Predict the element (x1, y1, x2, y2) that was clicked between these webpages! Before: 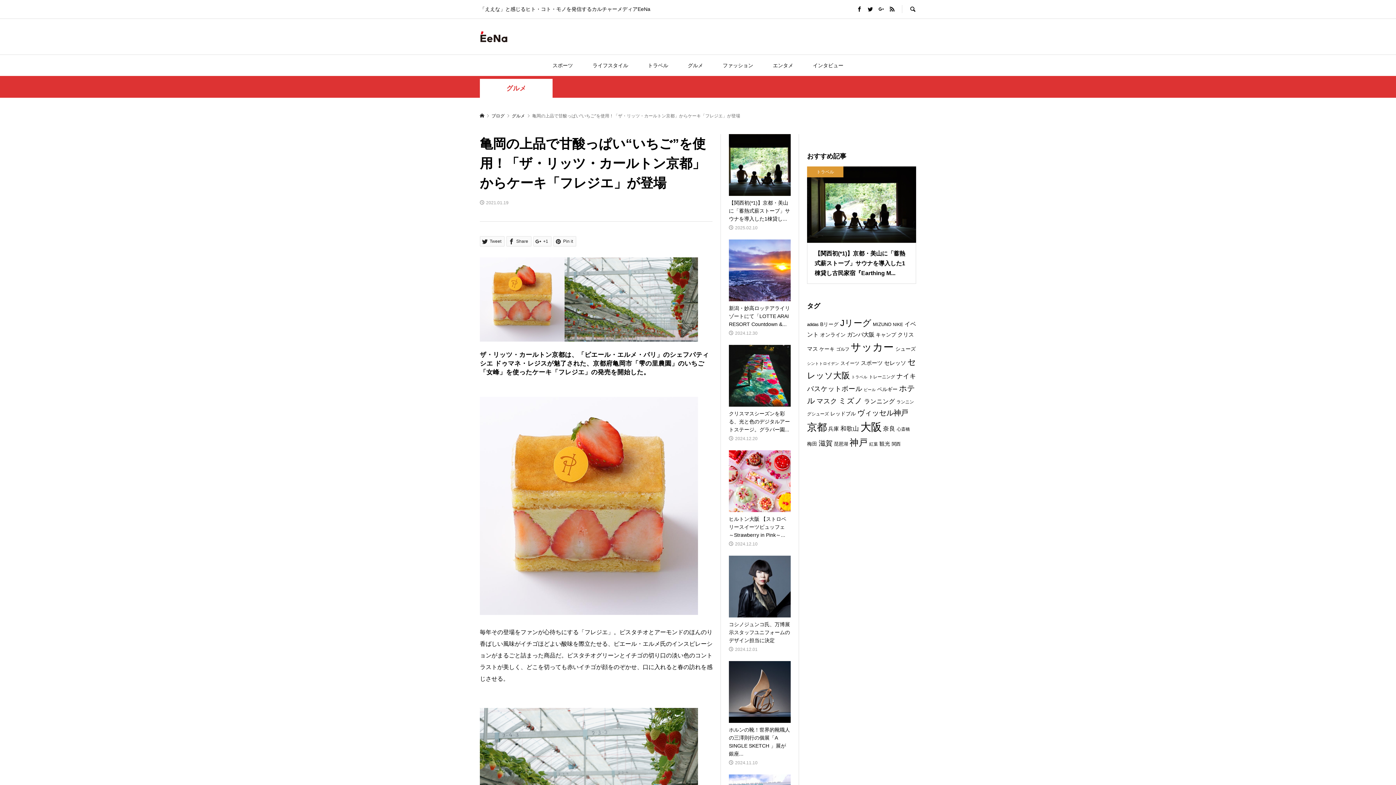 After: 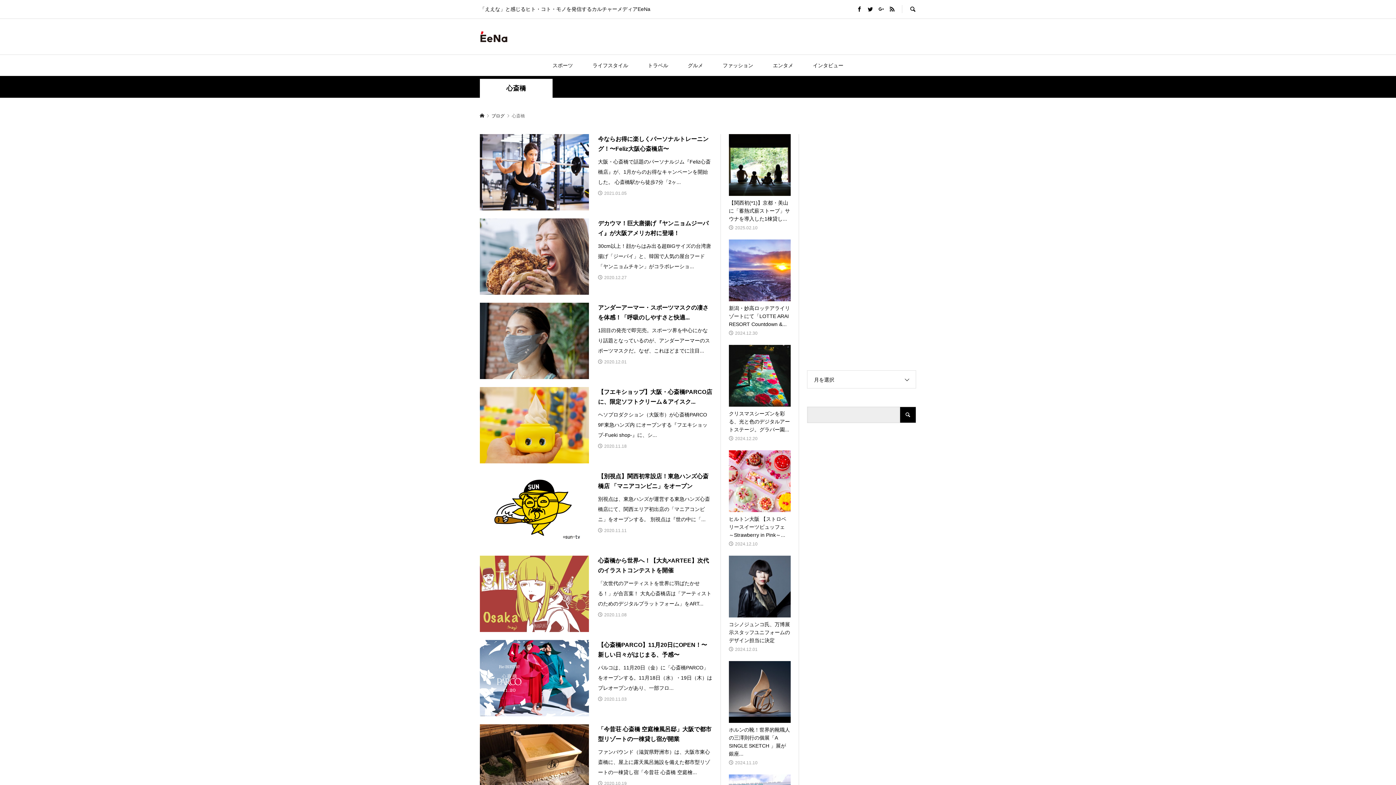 Action: bbox: (897, 426, 910, 431) label: 心斎橋 (12個の項目)